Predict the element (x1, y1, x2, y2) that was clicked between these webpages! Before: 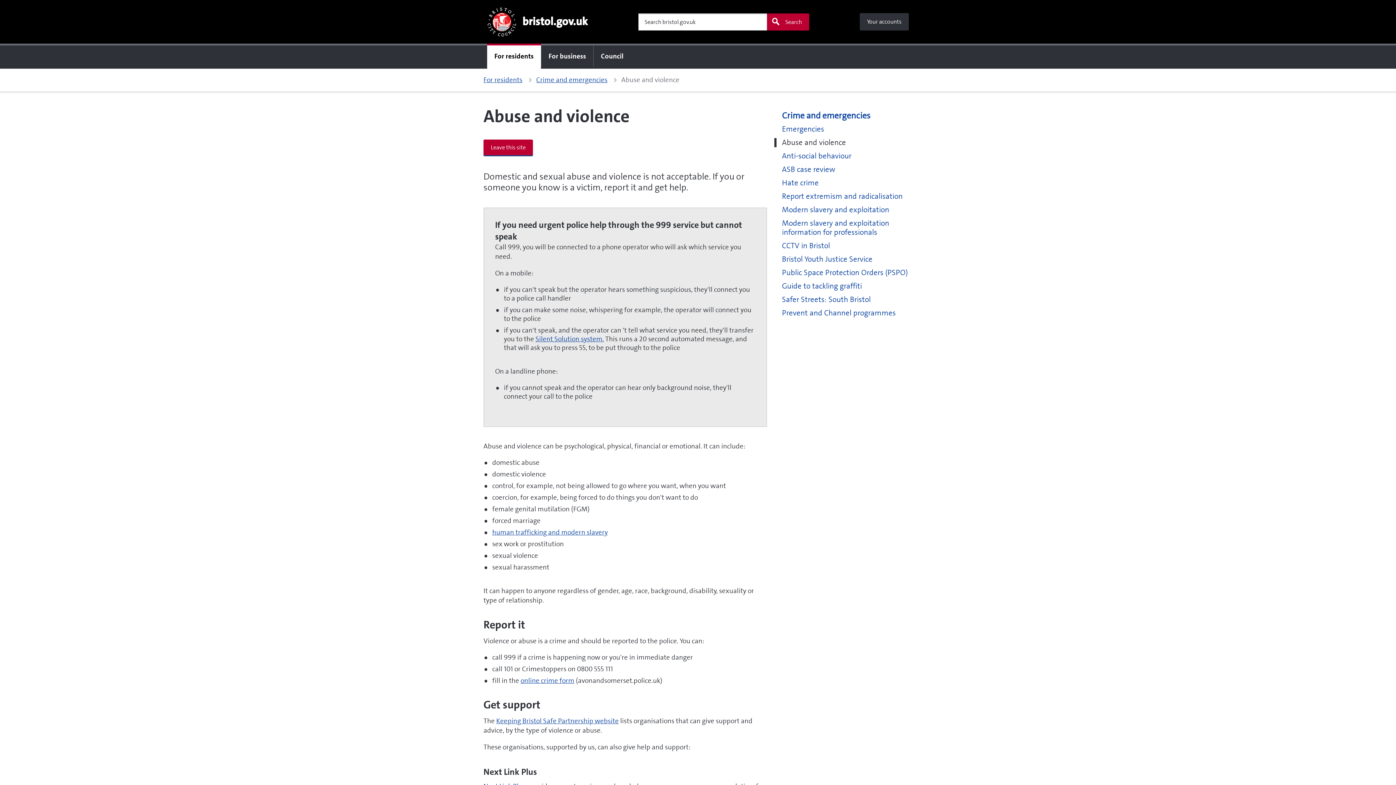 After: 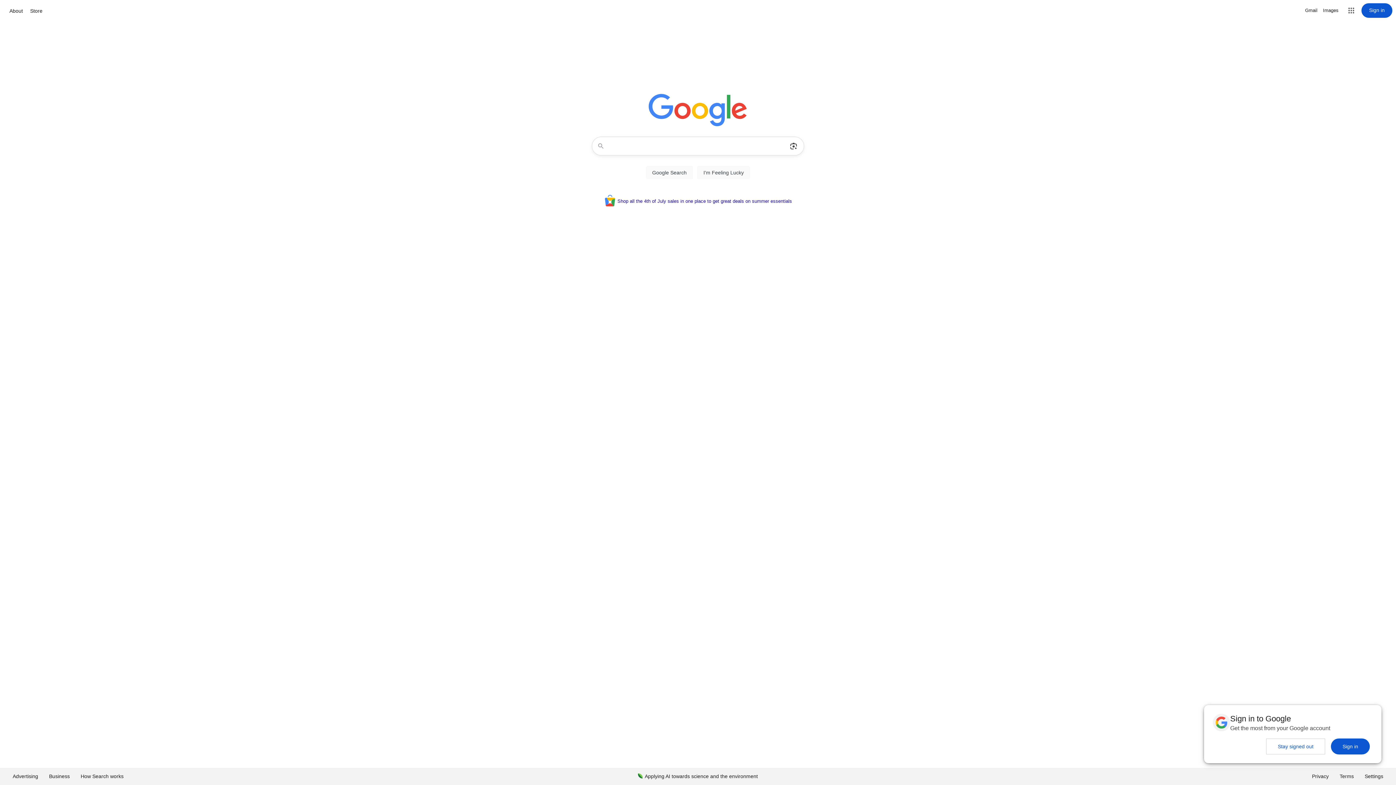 Action: label: Leave this site bbox: (483, 139, 533, 155)